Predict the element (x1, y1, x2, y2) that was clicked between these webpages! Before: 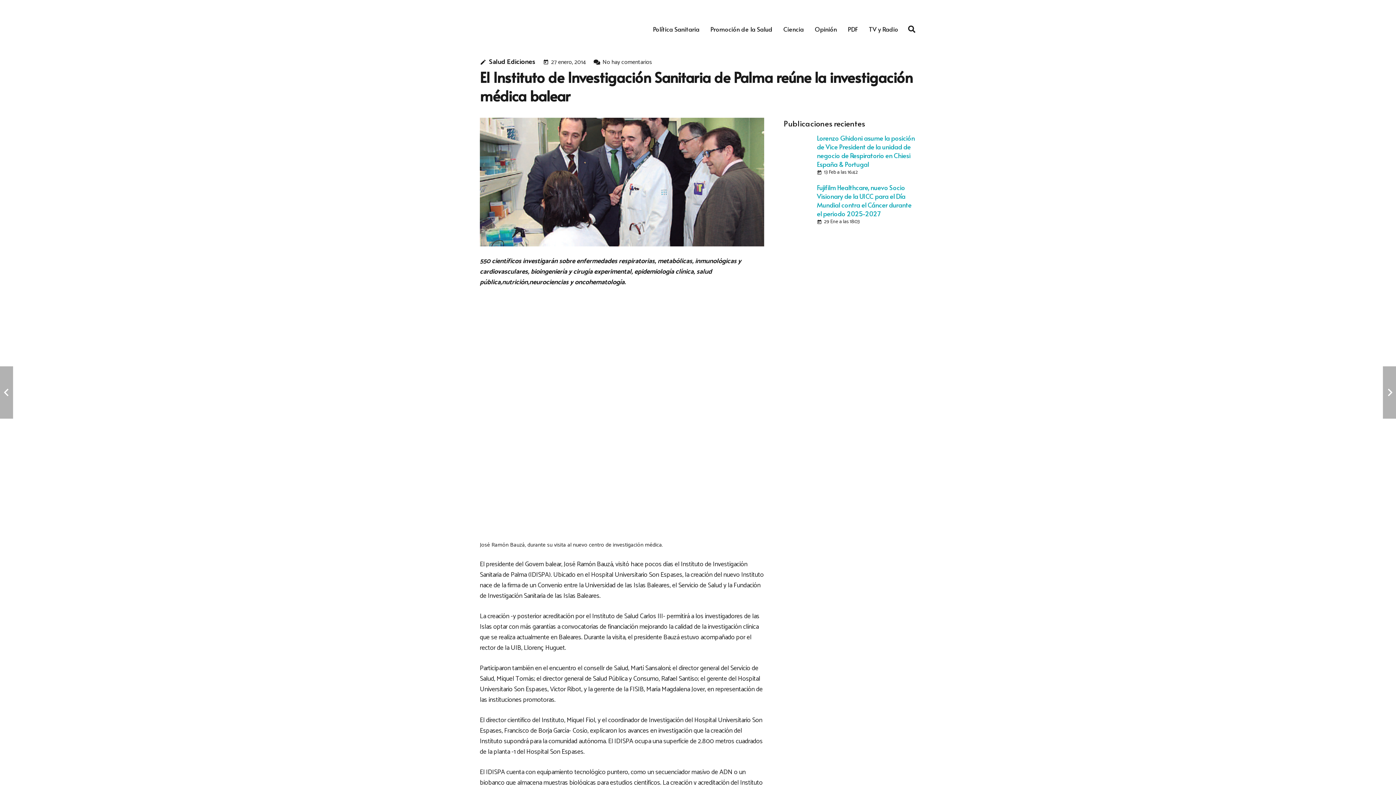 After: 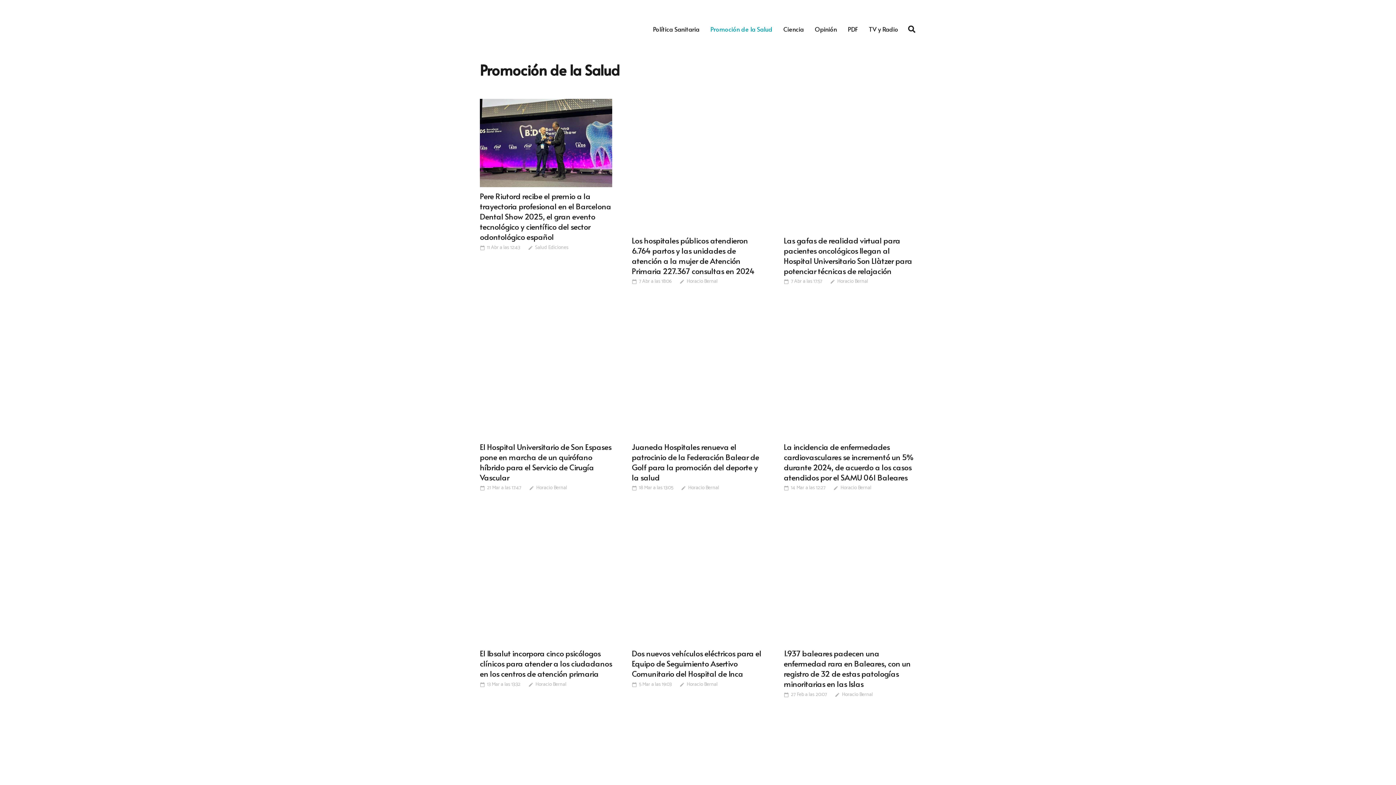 Action: bbox: (705, 20, 778, 38) label: Promoción de la Salud